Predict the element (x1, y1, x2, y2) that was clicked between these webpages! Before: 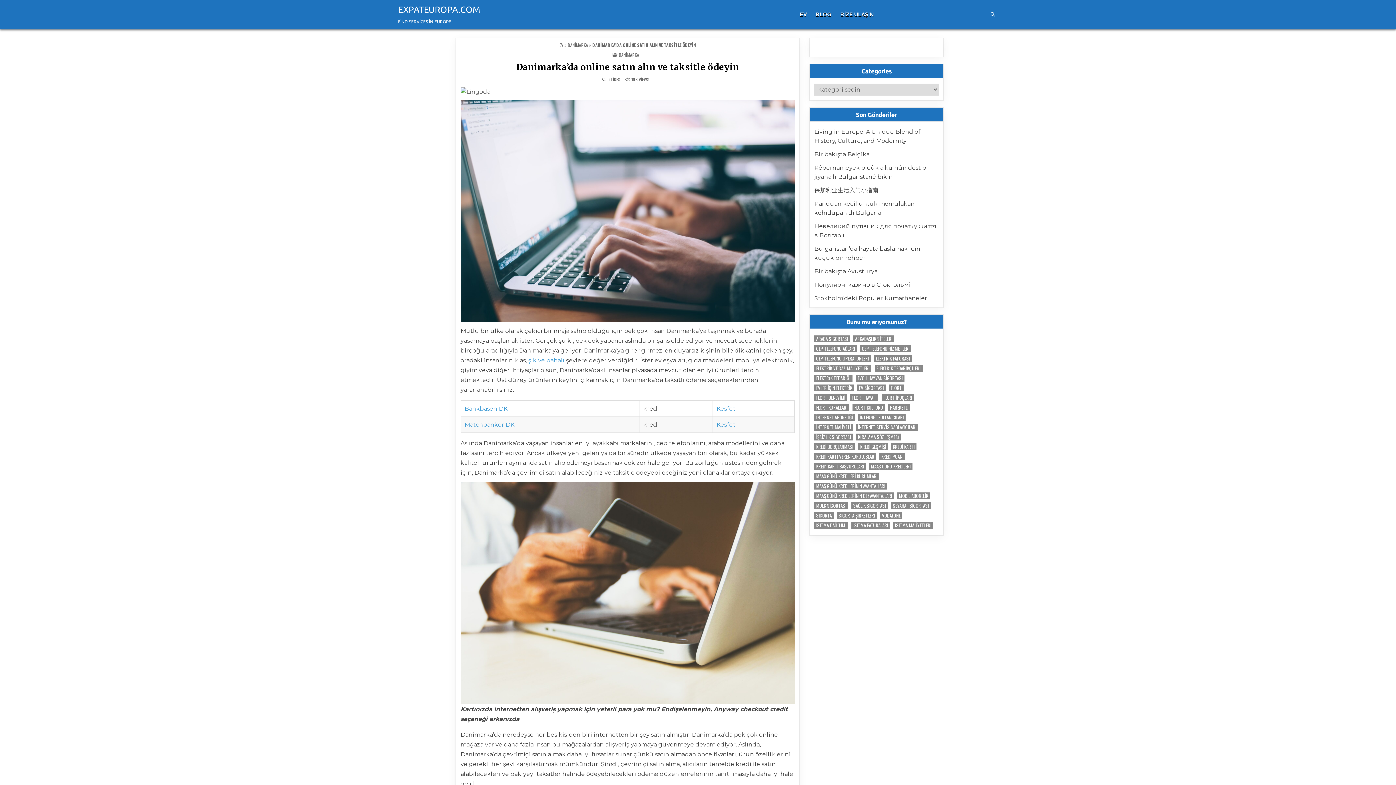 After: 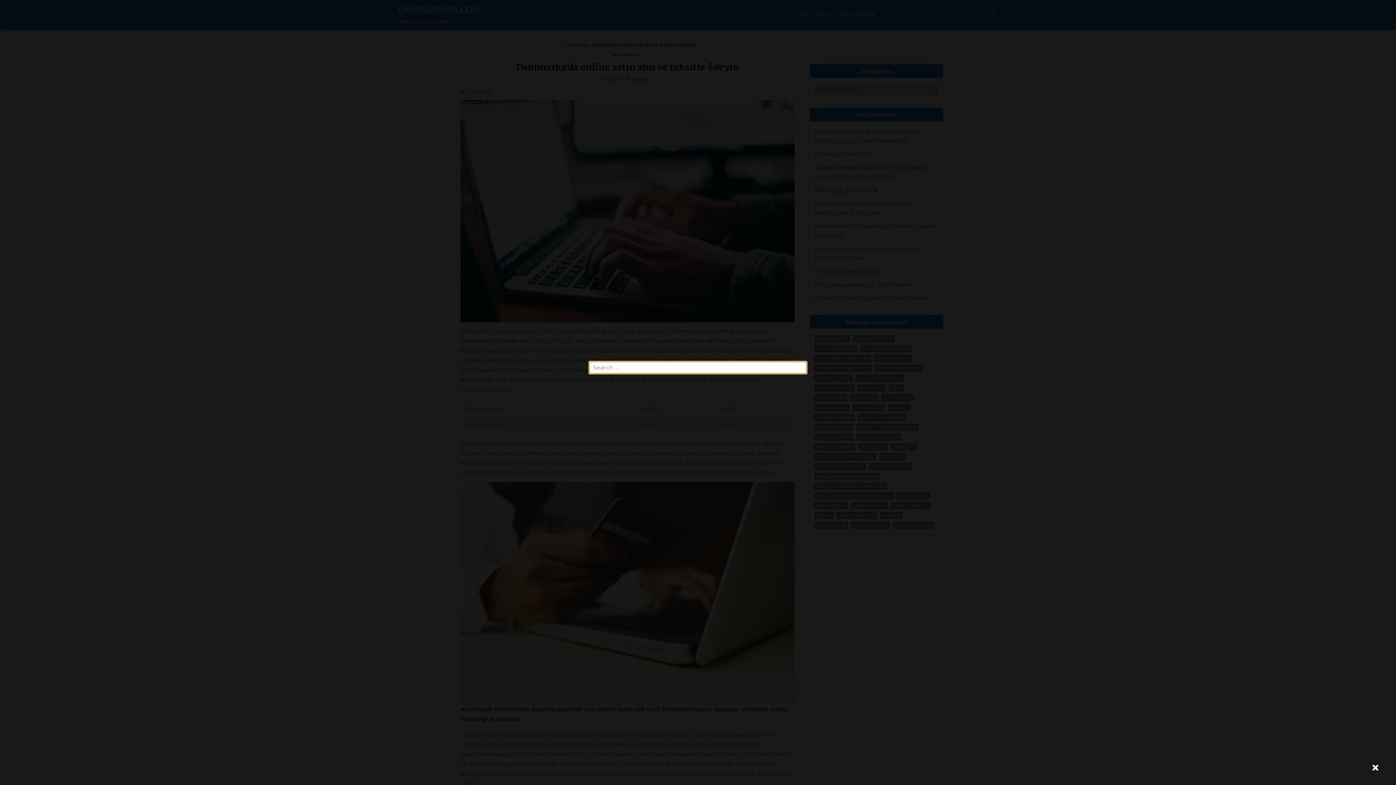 Action: label: Search Button bbox: (988, 9, 997, 19)